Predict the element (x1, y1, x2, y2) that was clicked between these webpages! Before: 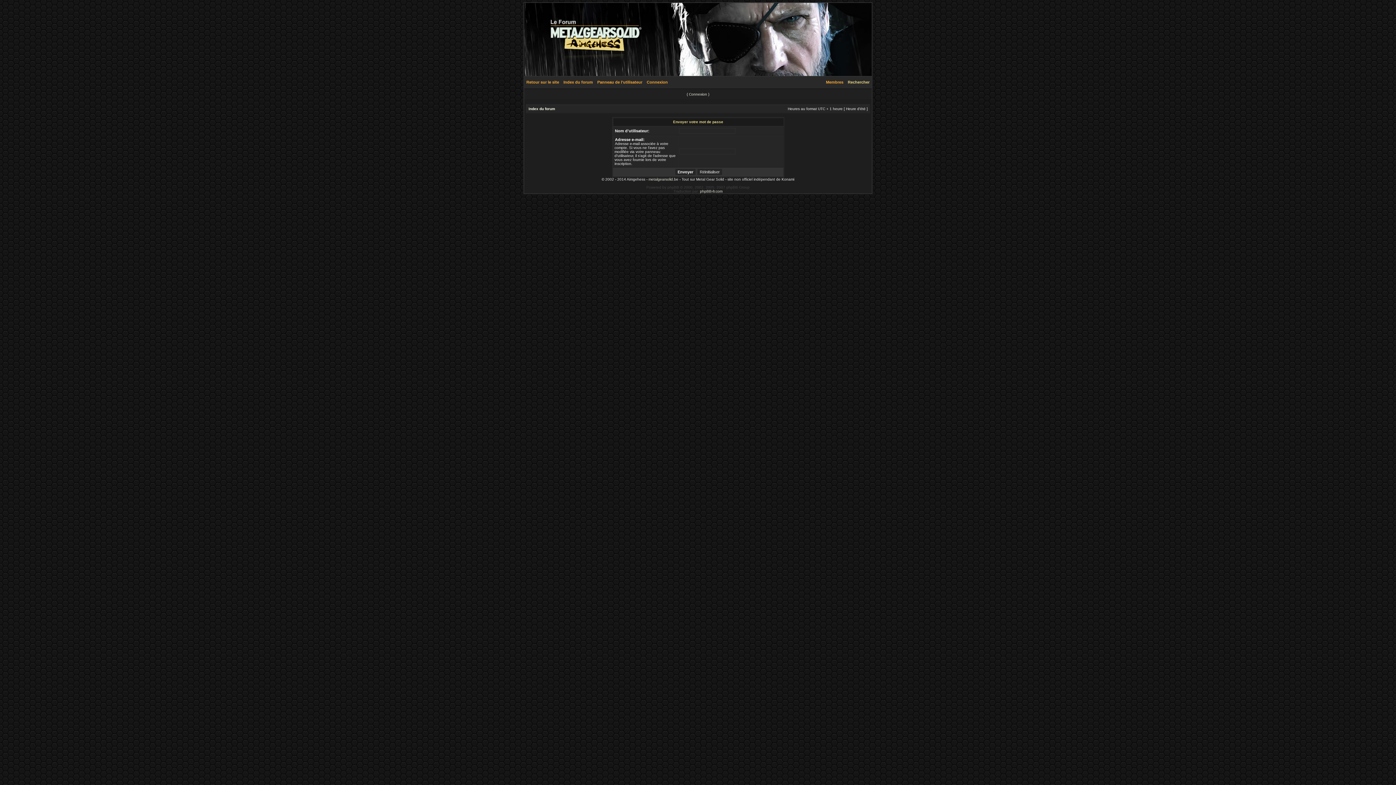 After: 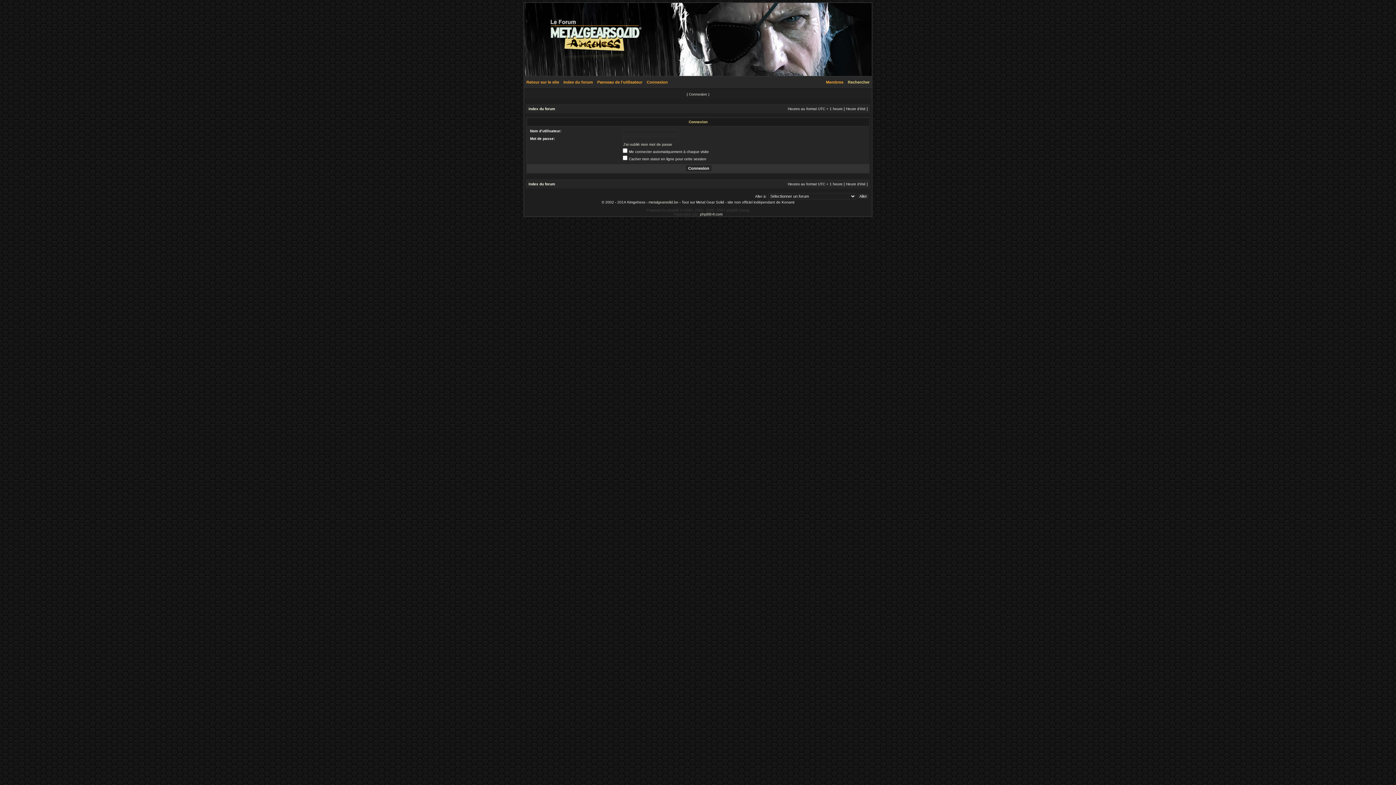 Action: label: Connexion bbox: (689, 92, 707, 96)